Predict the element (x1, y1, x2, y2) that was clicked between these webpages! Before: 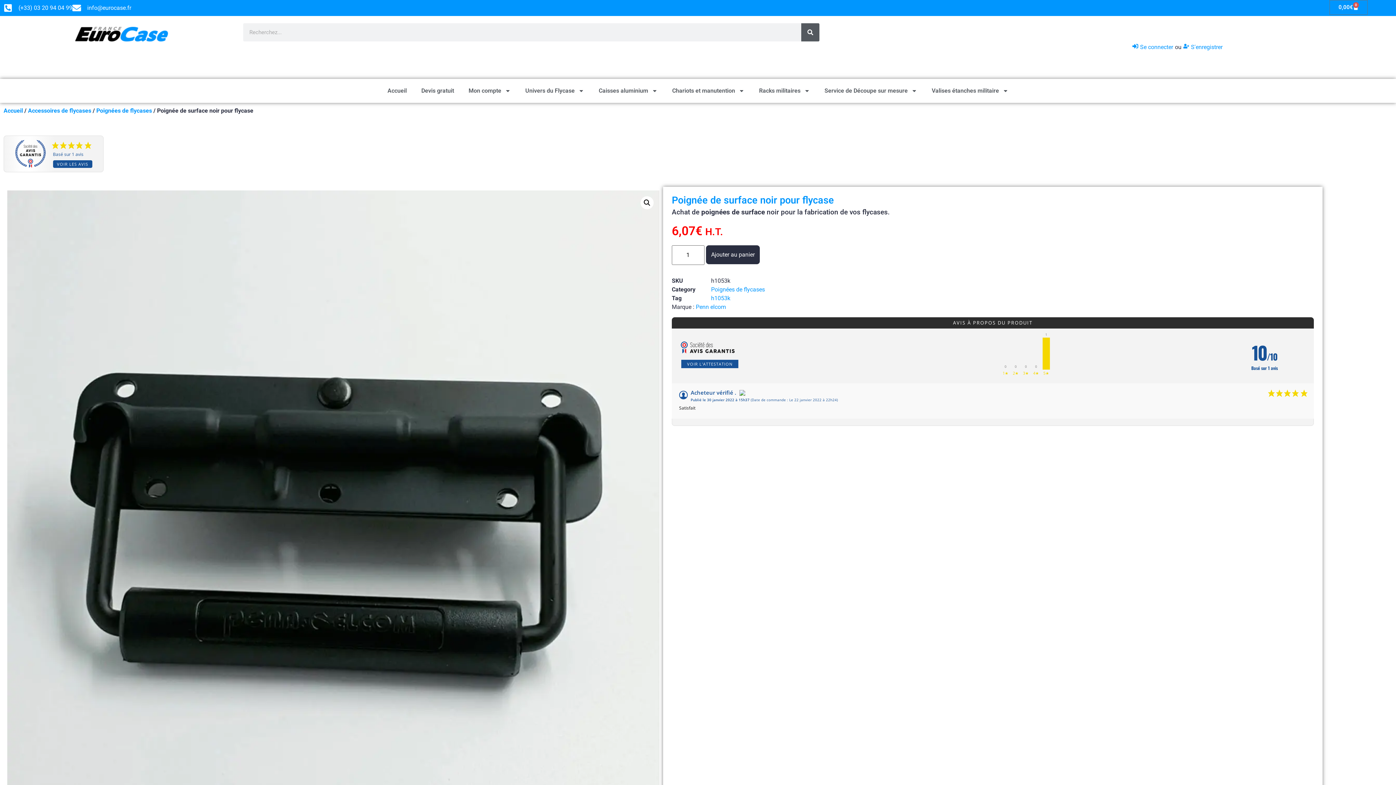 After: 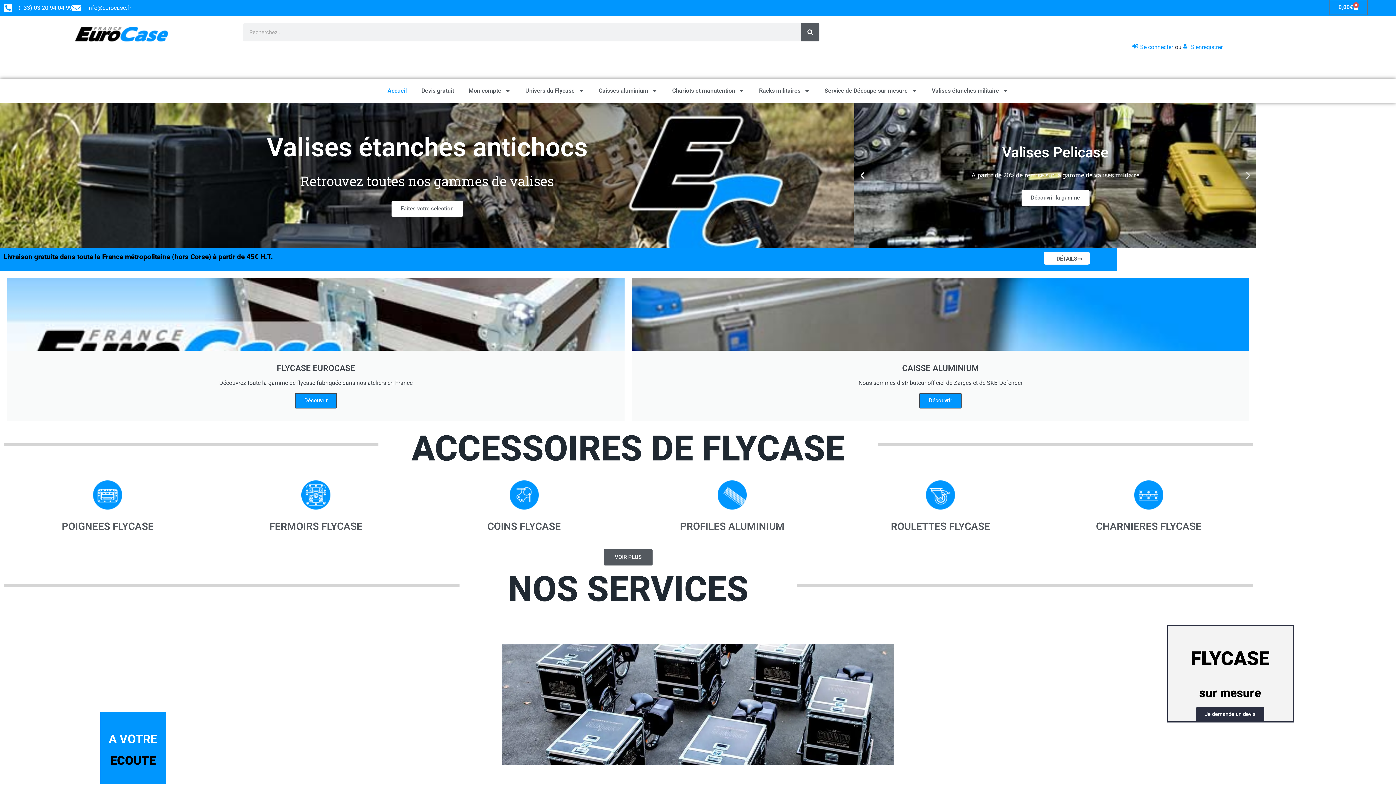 Action: label: Accueil bbox: (3, 107, 22, 114)